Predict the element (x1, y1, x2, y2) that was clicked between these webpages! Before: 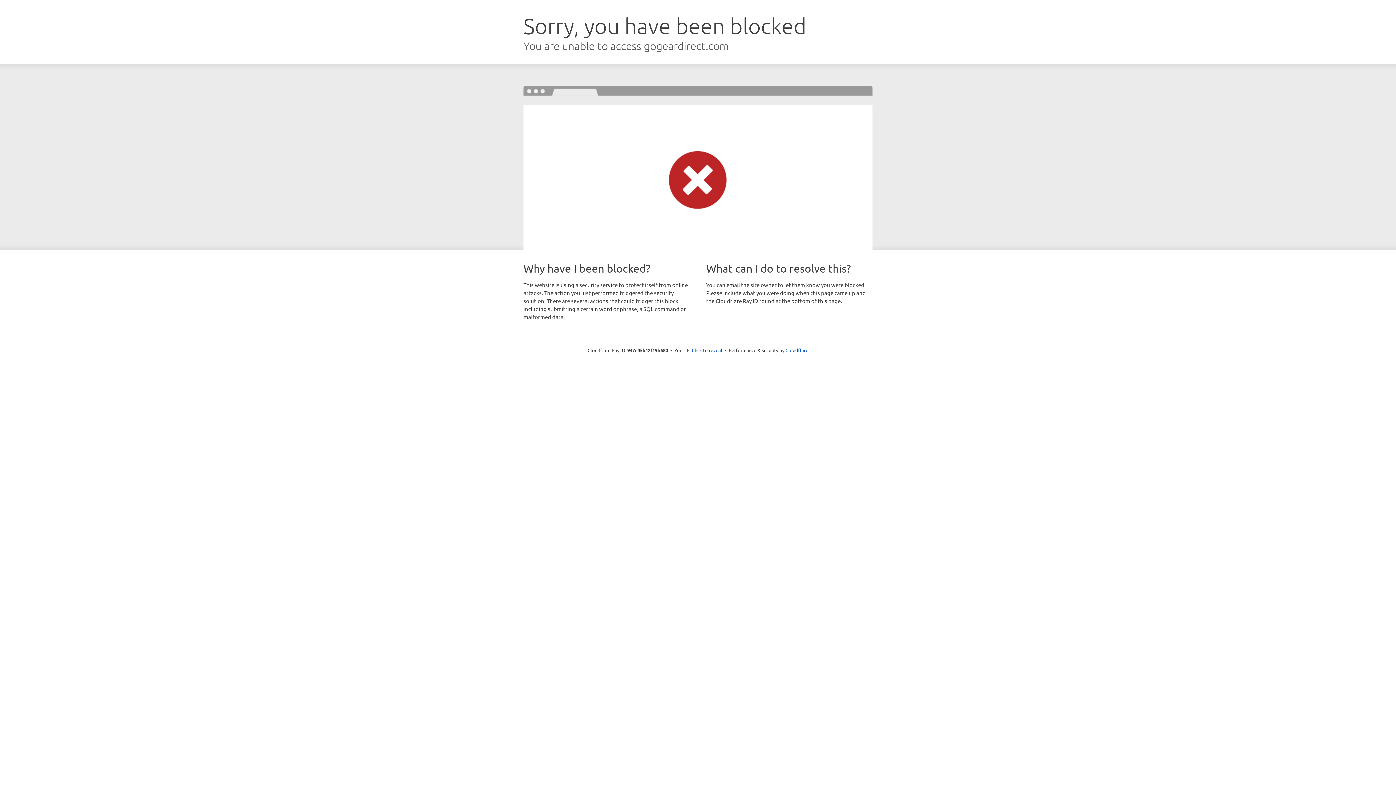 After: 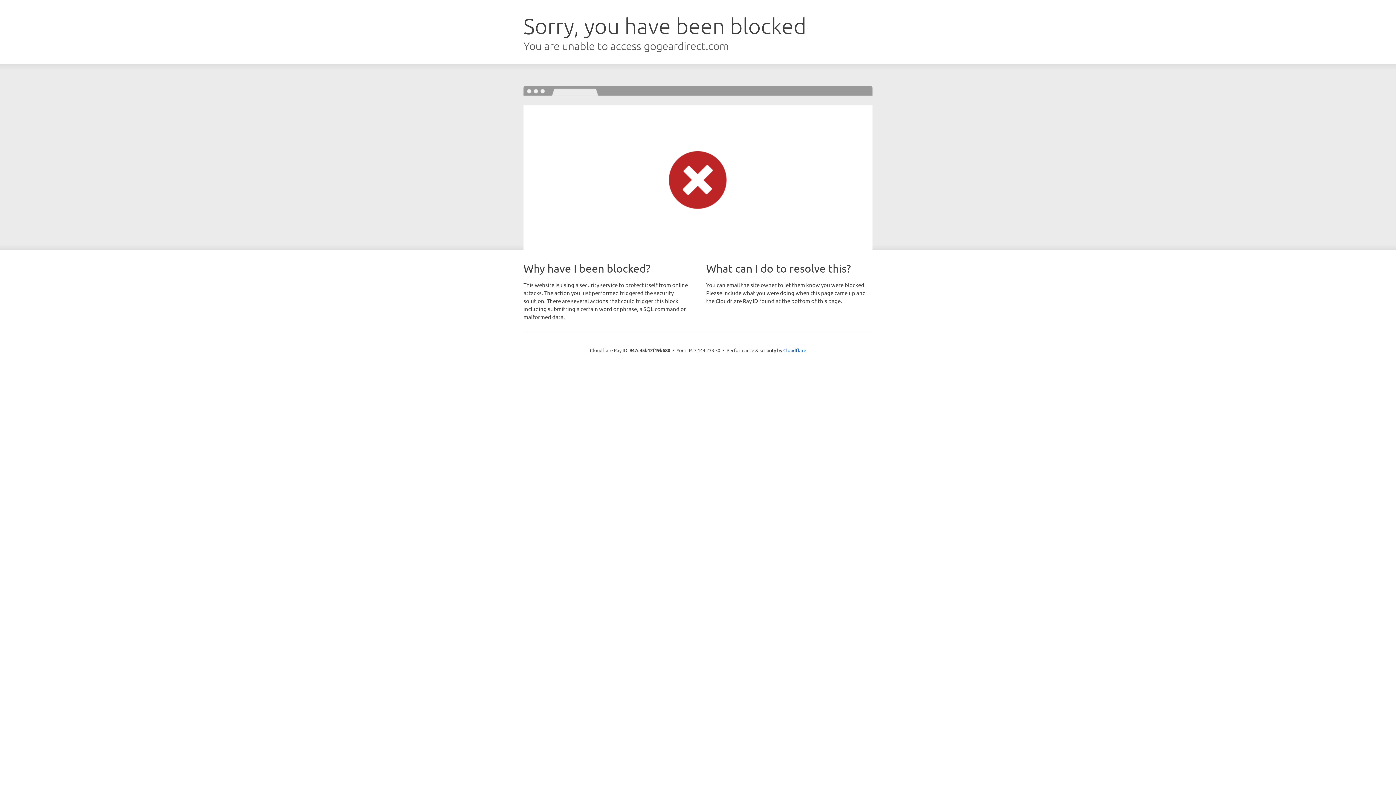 Action: bbox: (692, 346, 722, 353) label: Click to reveal